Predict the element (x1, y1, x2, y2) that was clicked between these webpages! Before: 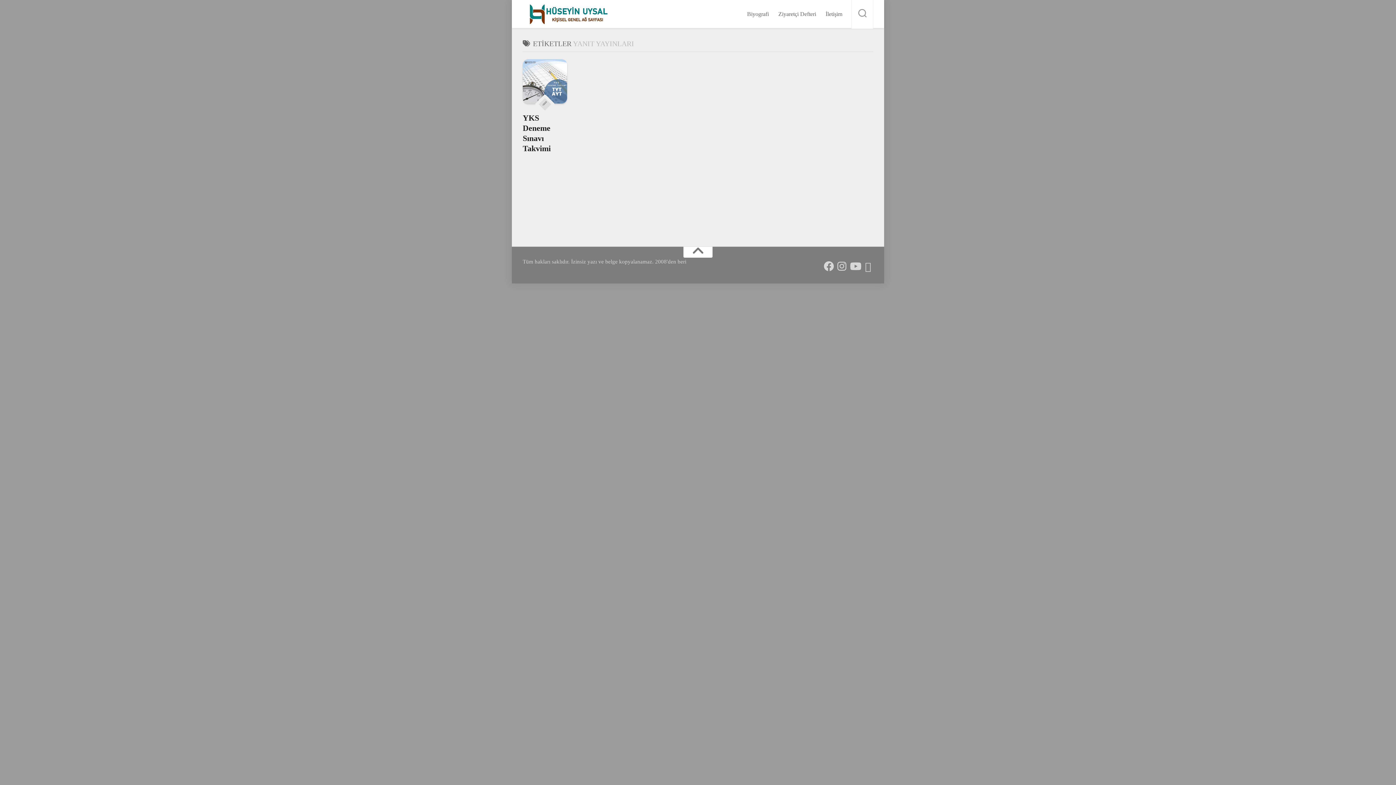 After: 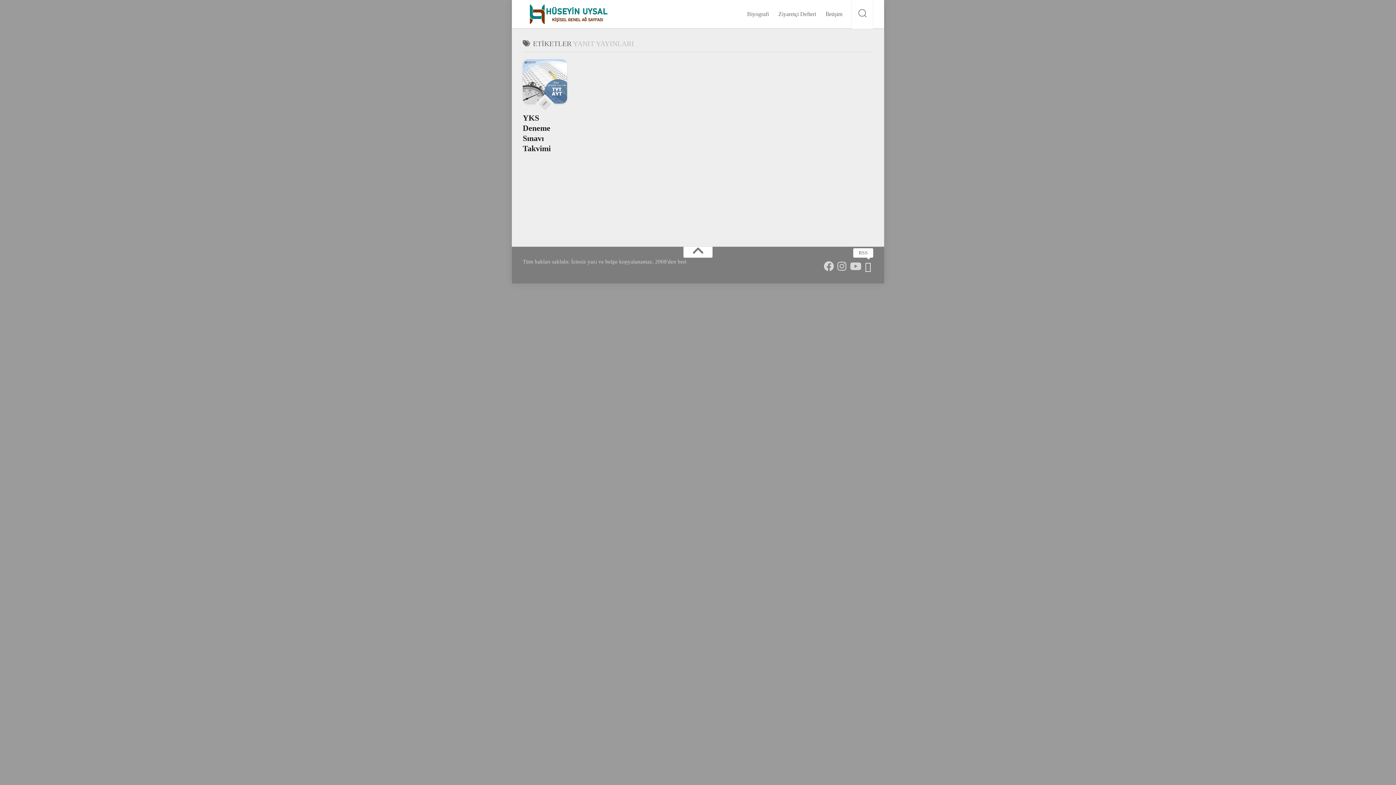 Action: bbox: (863, 261, 873, 271)